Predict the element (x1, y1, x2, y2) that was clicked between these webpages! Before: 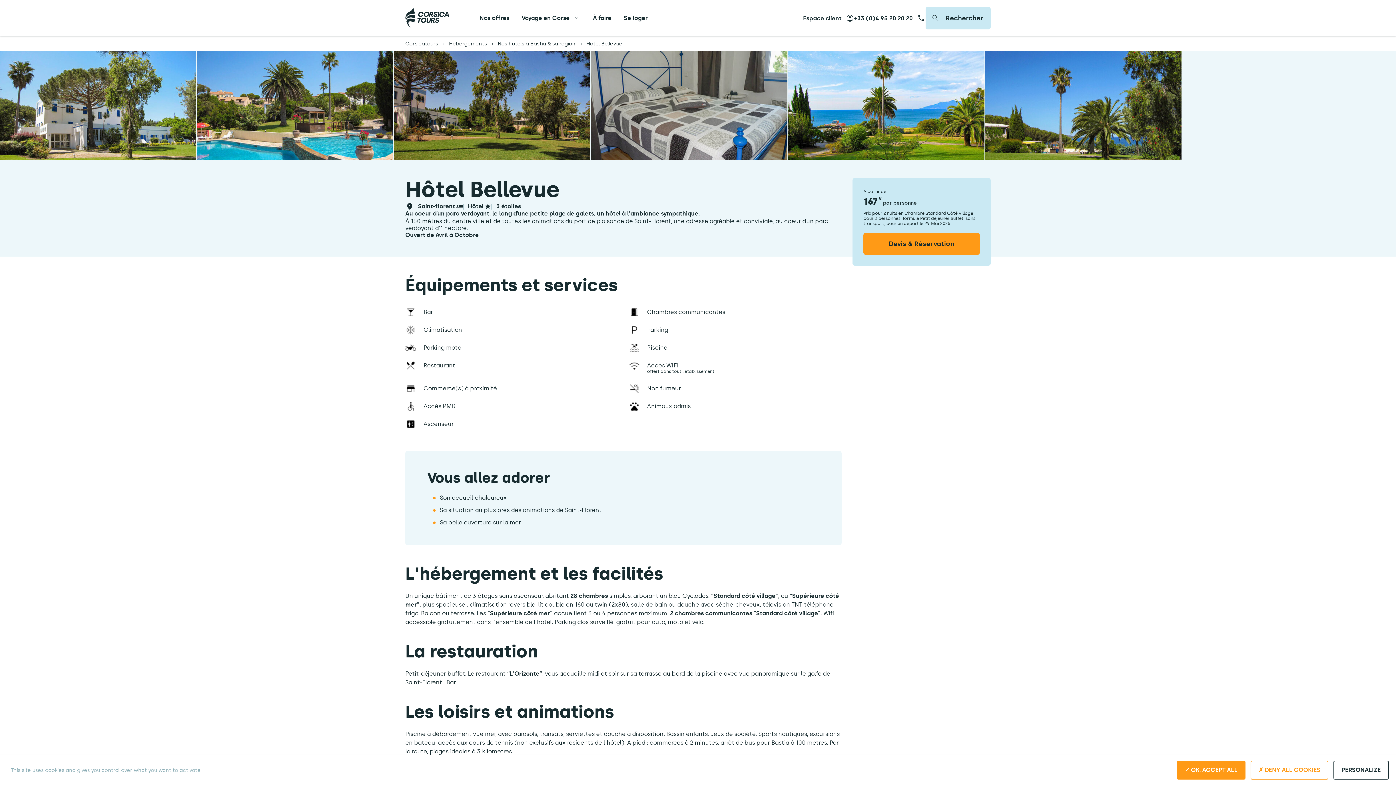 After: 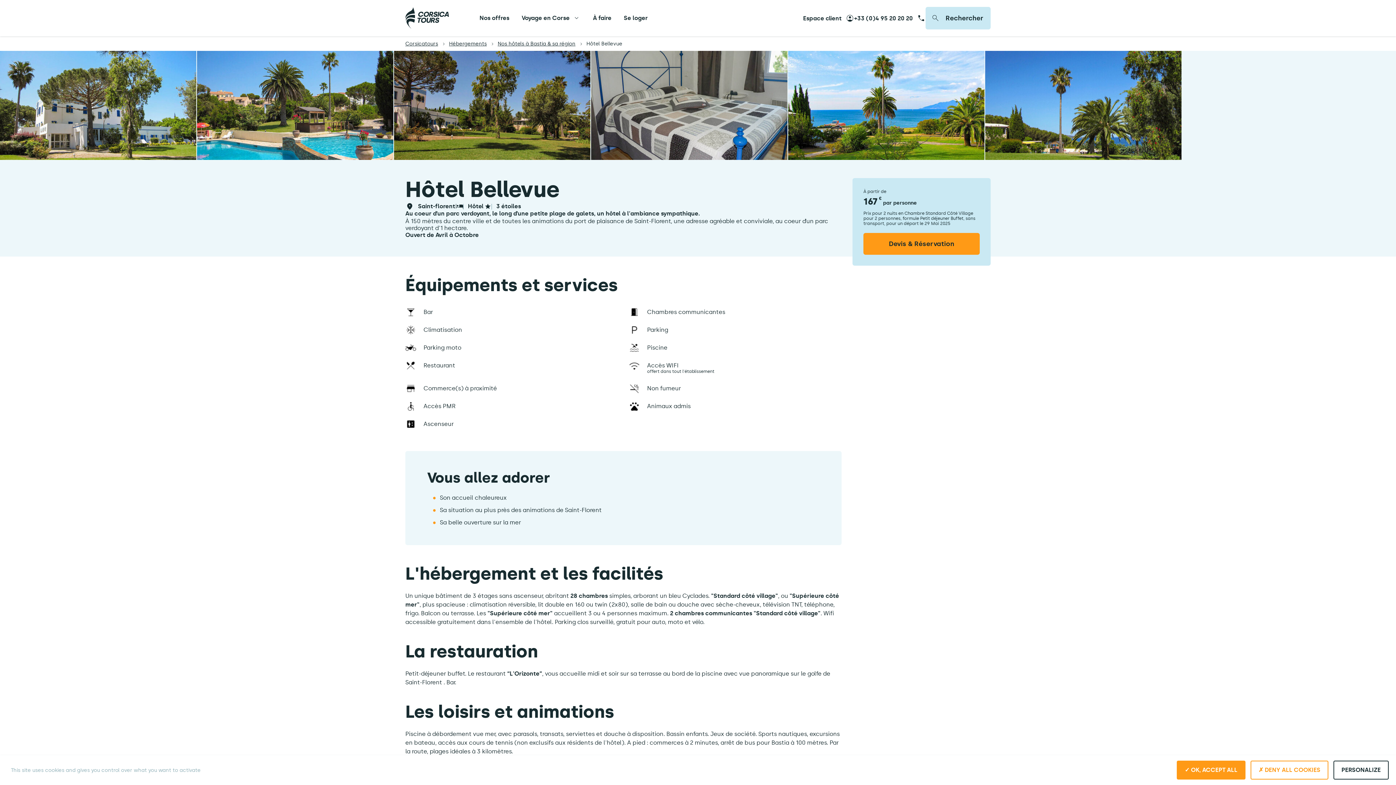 Action: label: +33 (0)4 95 20 20 20 bbox: (854, 14, 925, 21)